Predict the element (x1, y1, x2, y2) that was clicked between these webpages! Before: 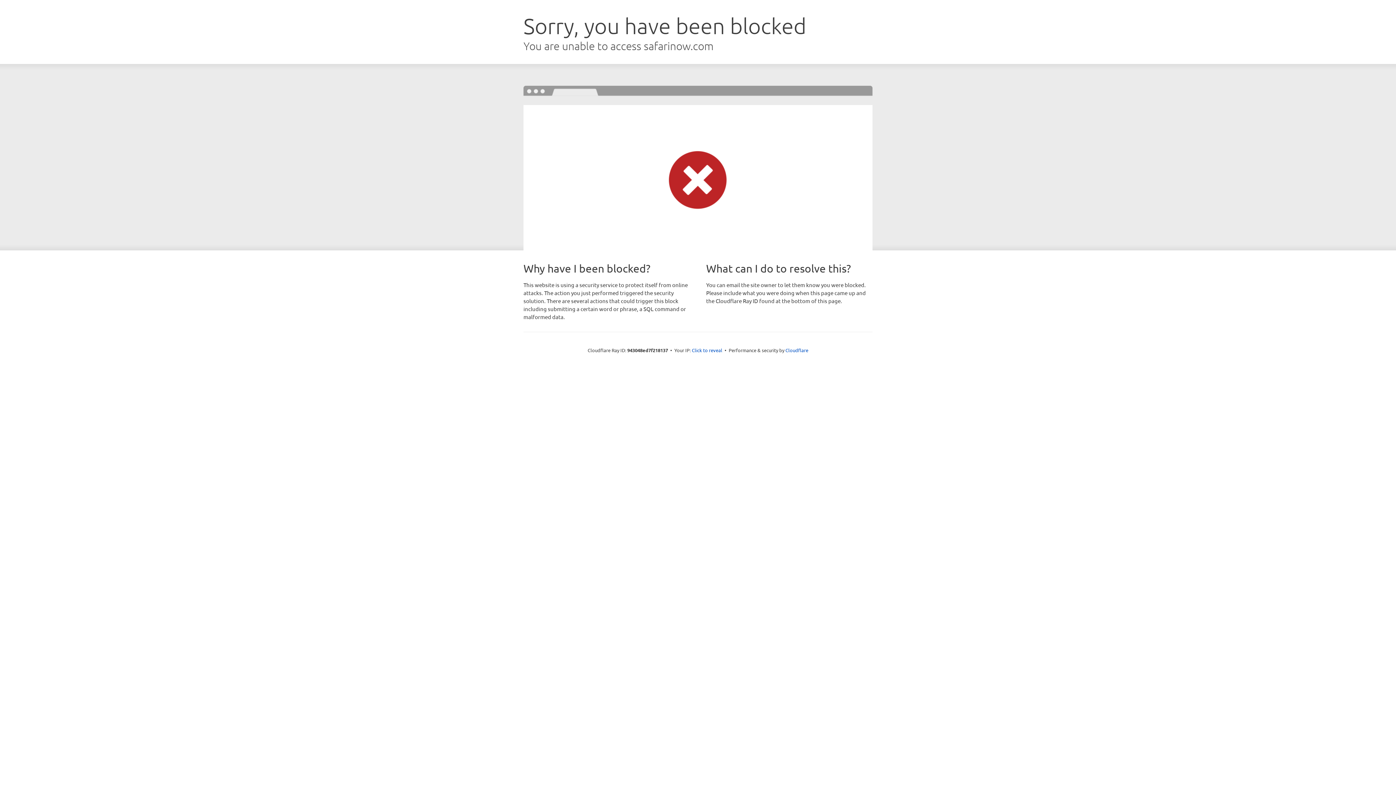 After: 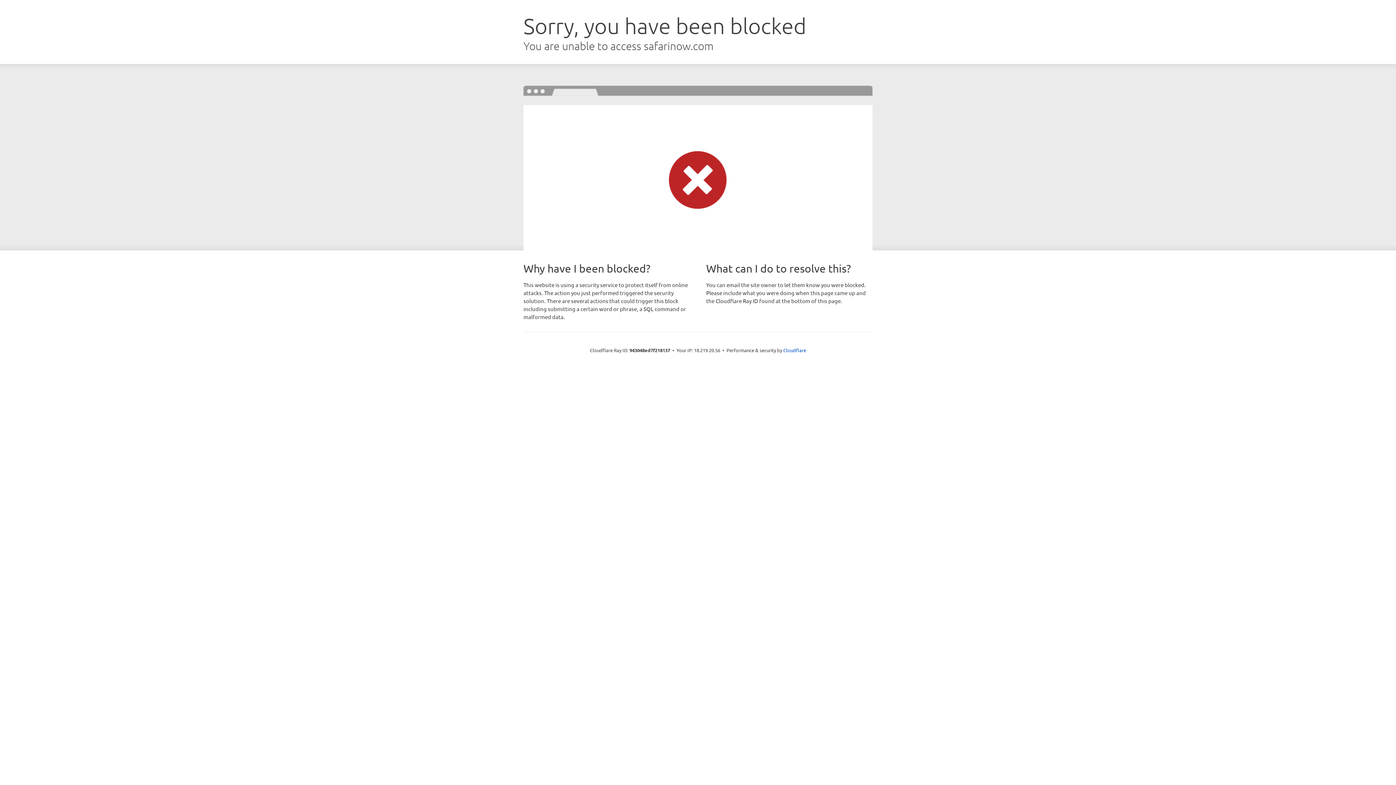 Action: bbox: (692, 346, 722, 353) label: Click to reveal